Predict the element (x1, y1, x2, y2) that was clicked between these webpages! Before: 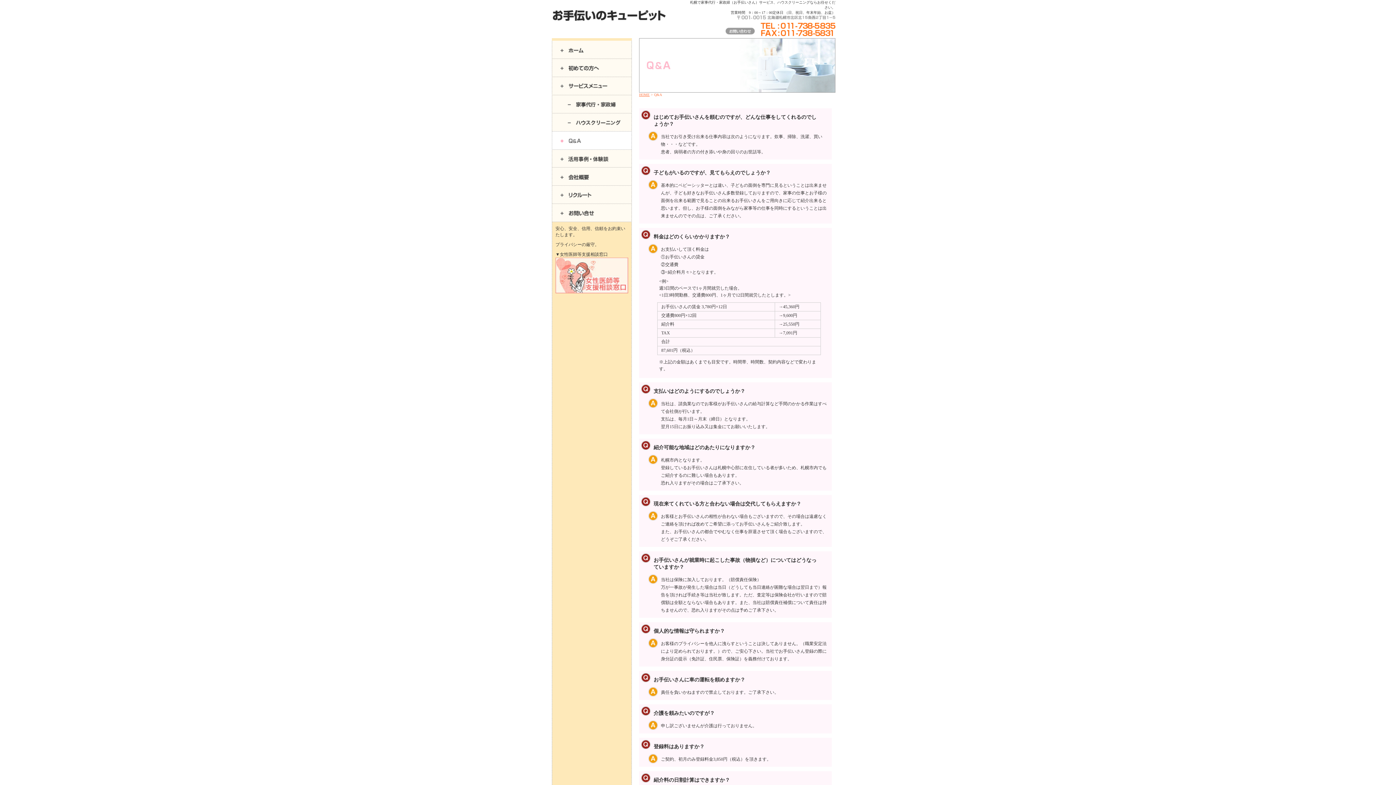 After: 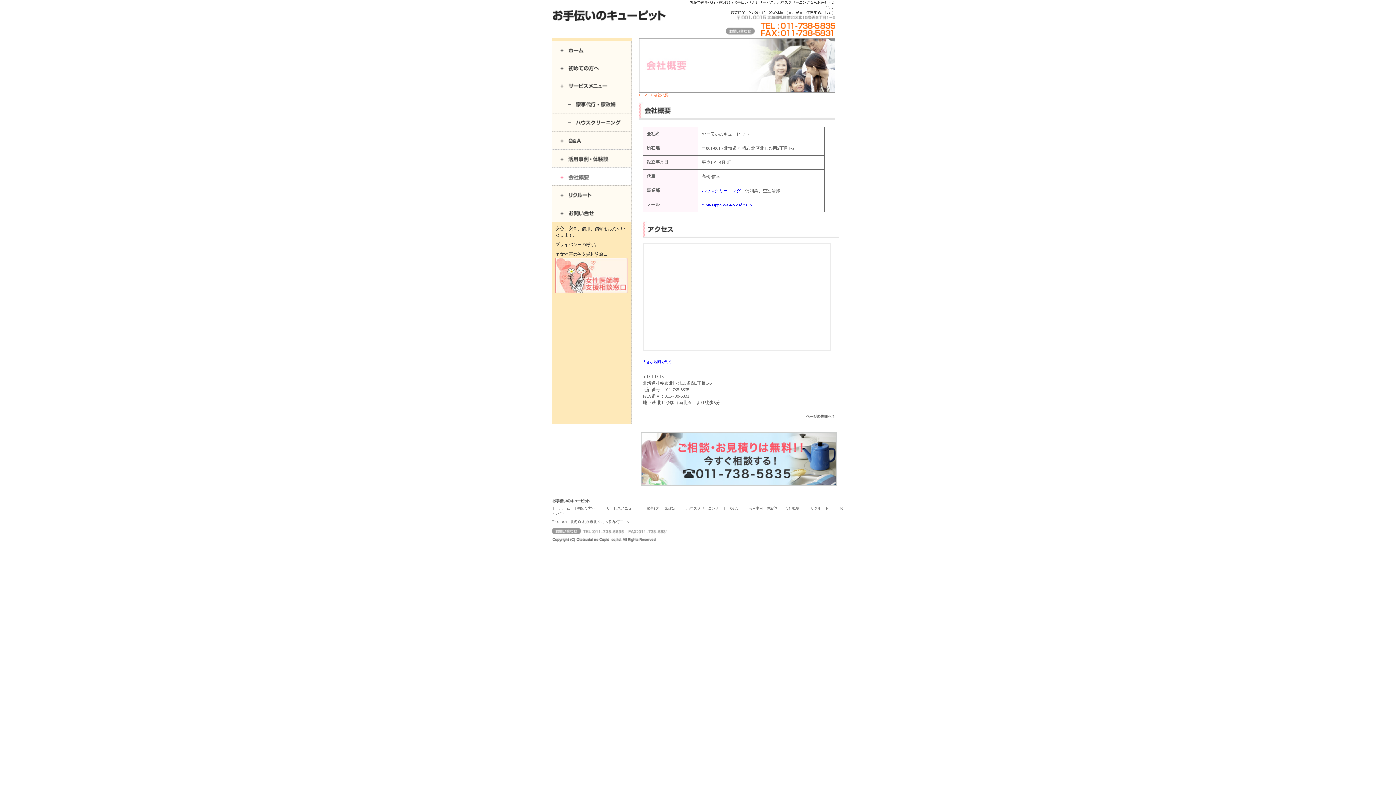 Action: bbox: (552, 180, 632, 186)